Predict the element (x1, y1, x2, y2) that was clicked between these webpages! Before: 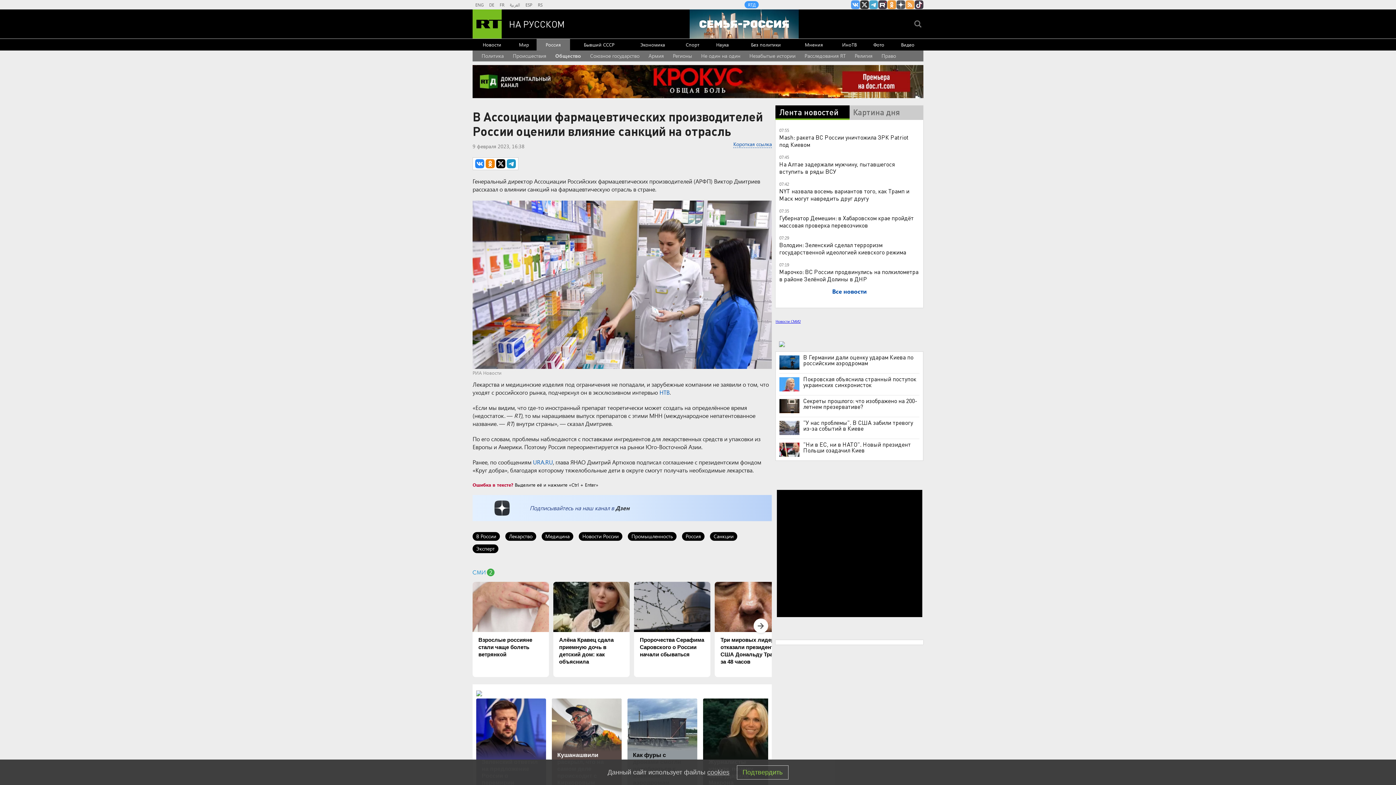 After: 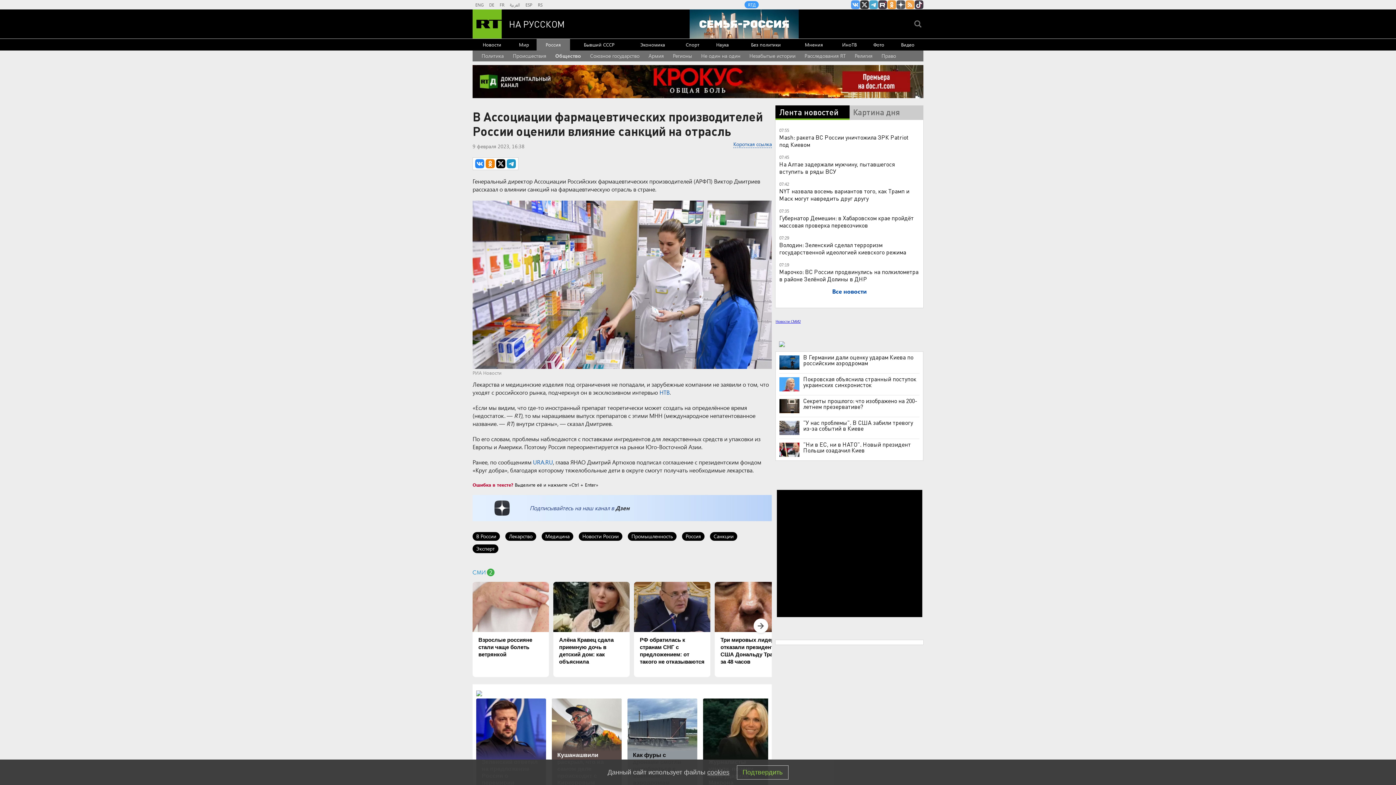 Action: label: Пророчества Серафима Саровского о России начали сбываться bbox: (634, 582, 710, 677)